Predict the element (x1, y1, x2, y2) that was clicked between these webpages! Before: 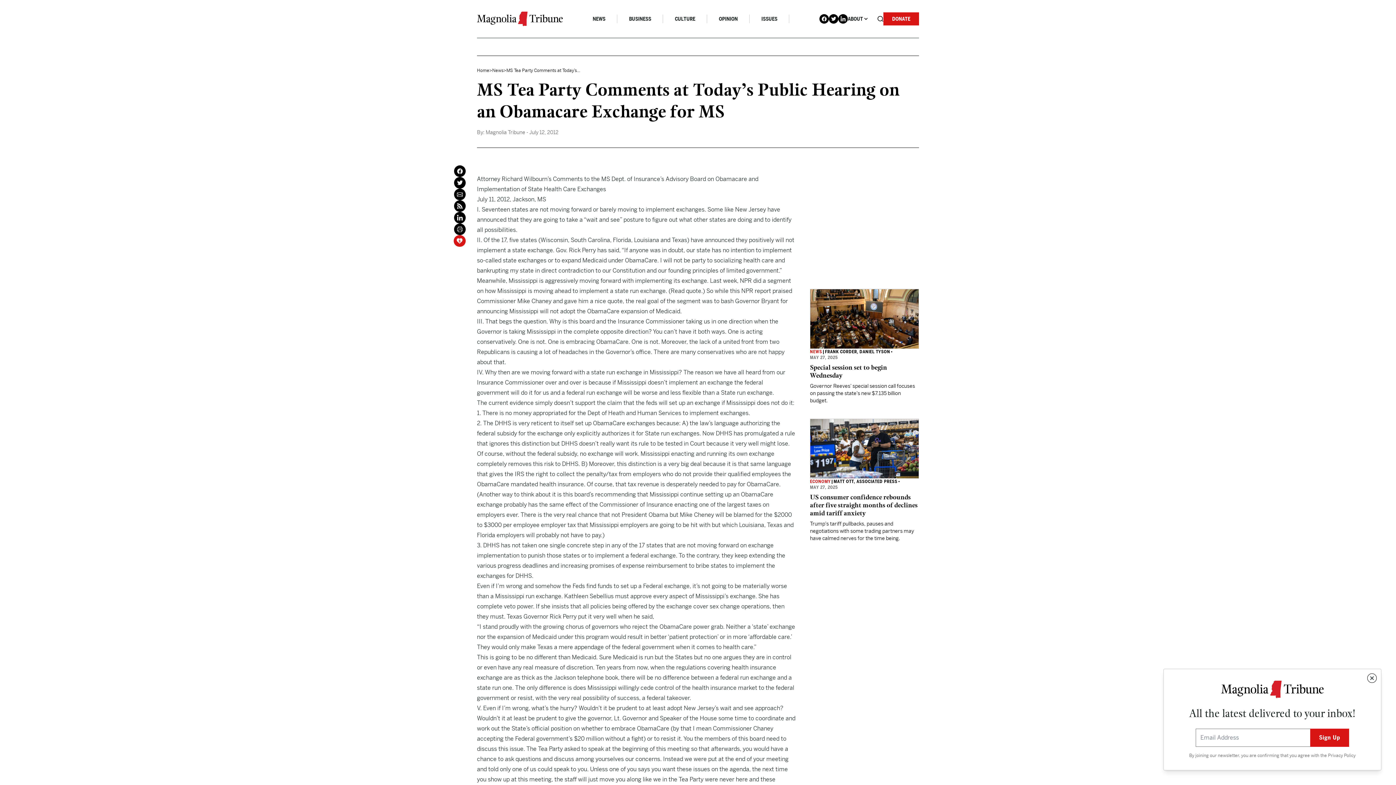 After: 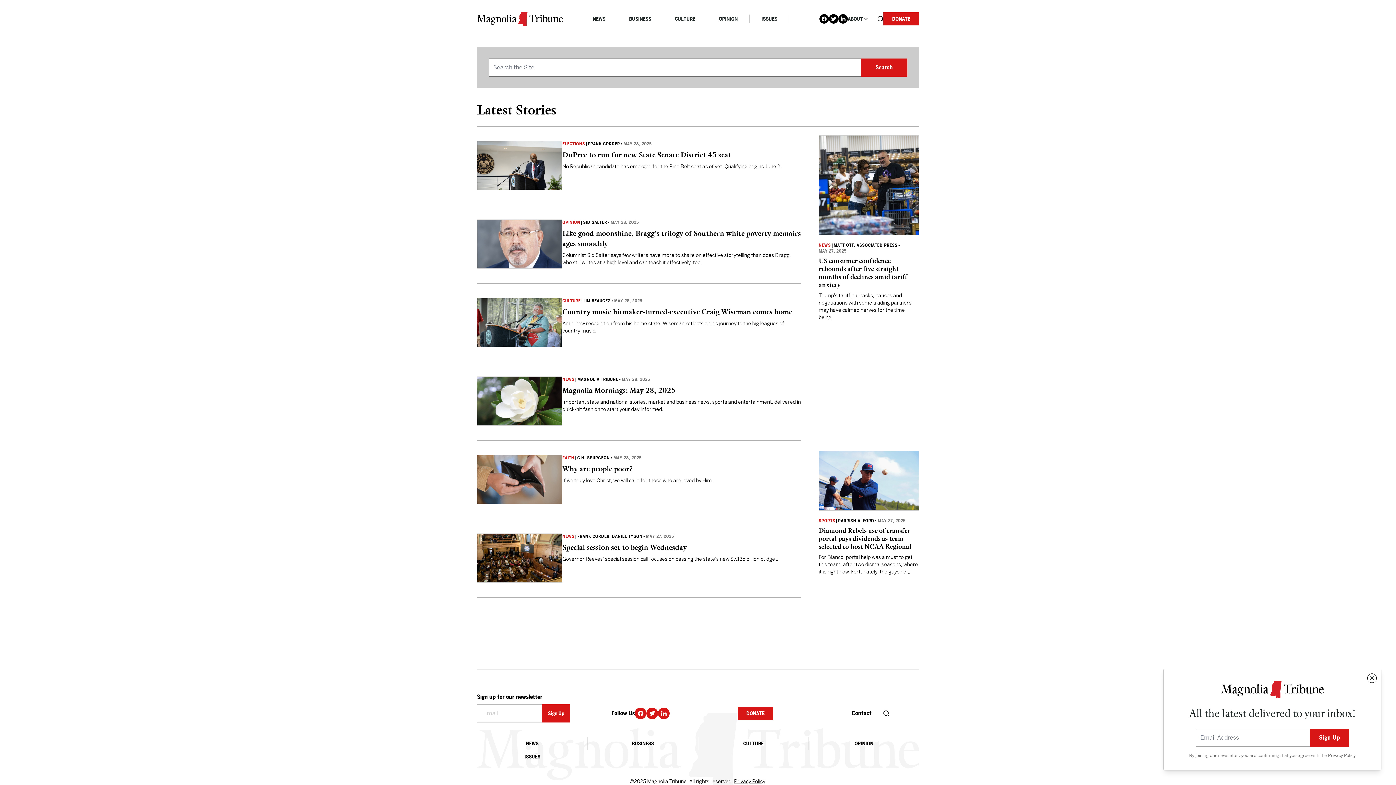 Action: bbox: (877, 15, 883, 22)